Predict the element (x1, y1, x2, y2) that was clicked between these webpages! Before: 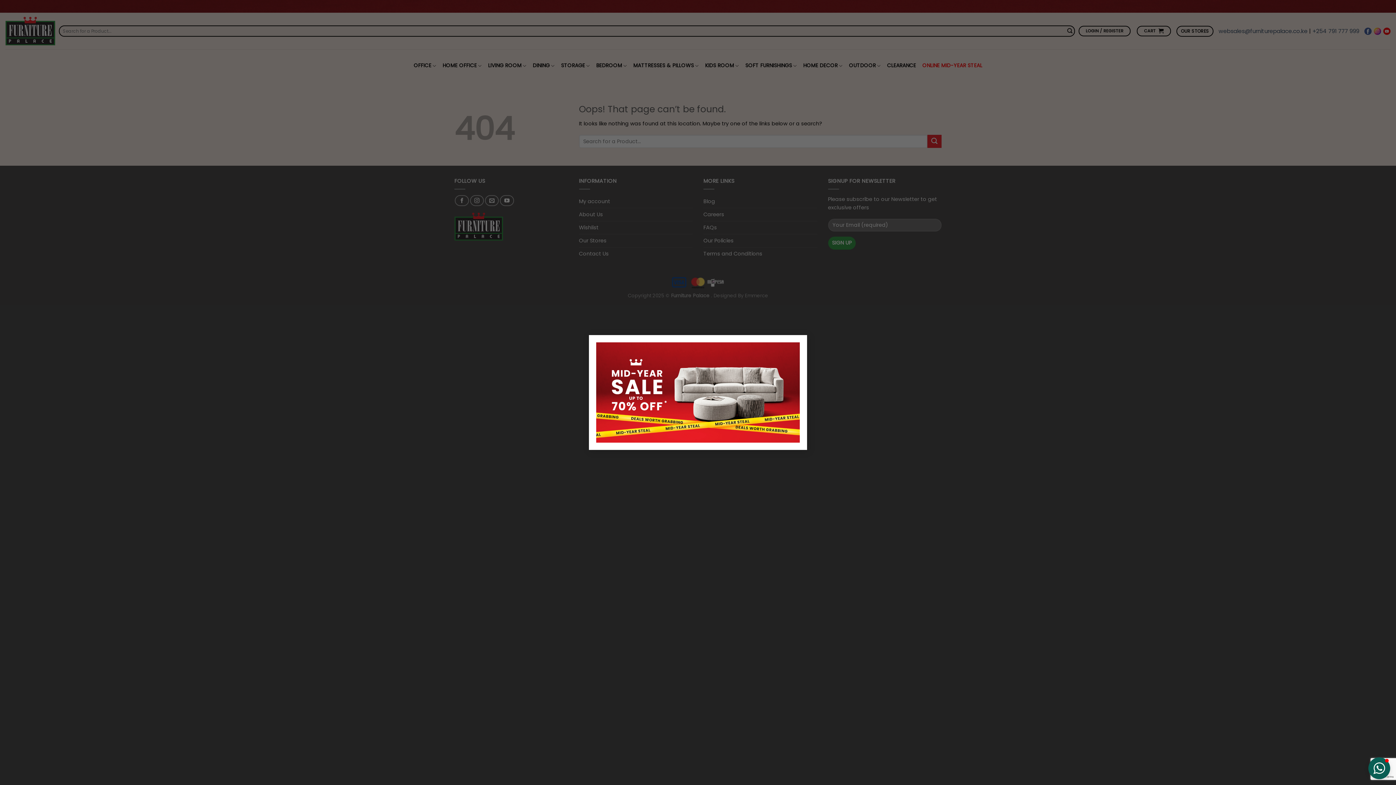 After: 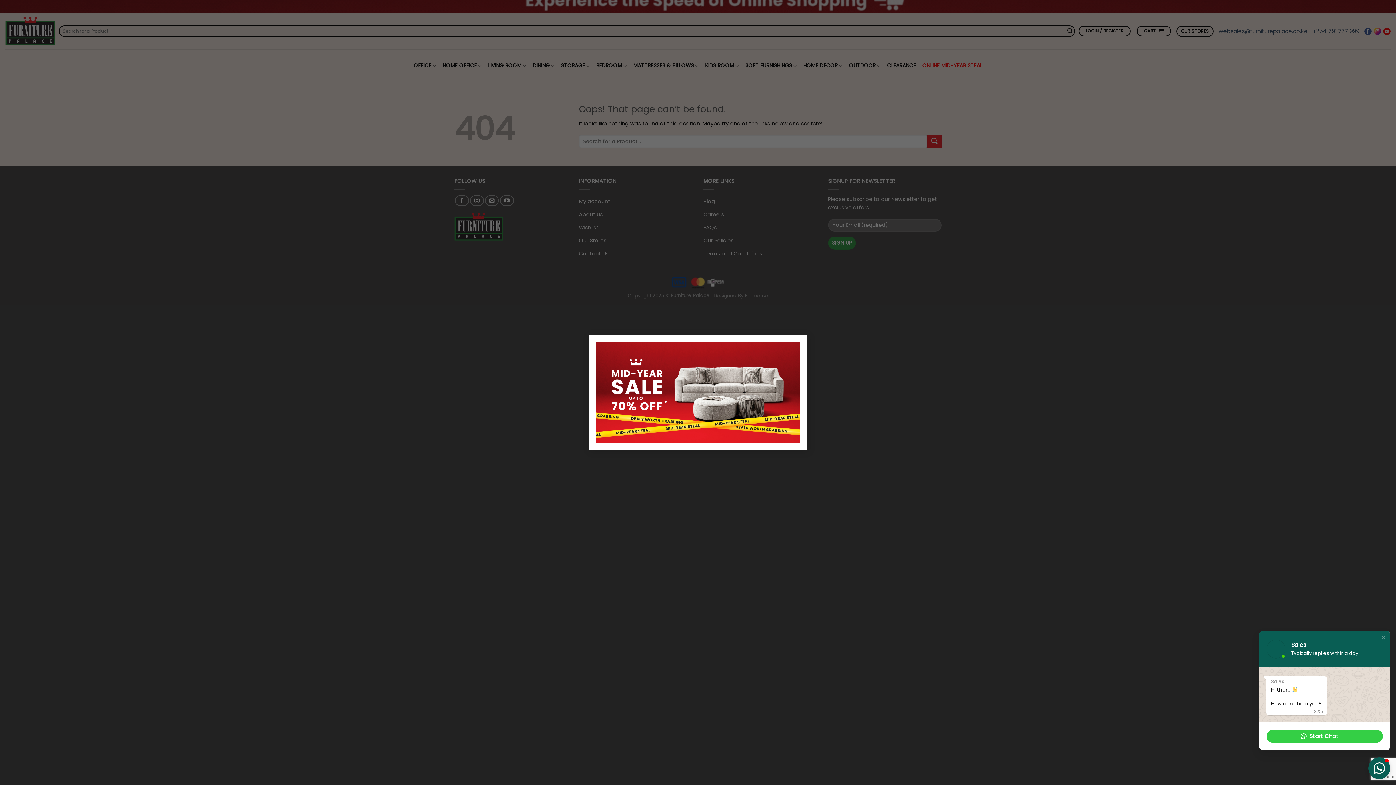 Action: bbox: (1368, 757, 1390, 779)